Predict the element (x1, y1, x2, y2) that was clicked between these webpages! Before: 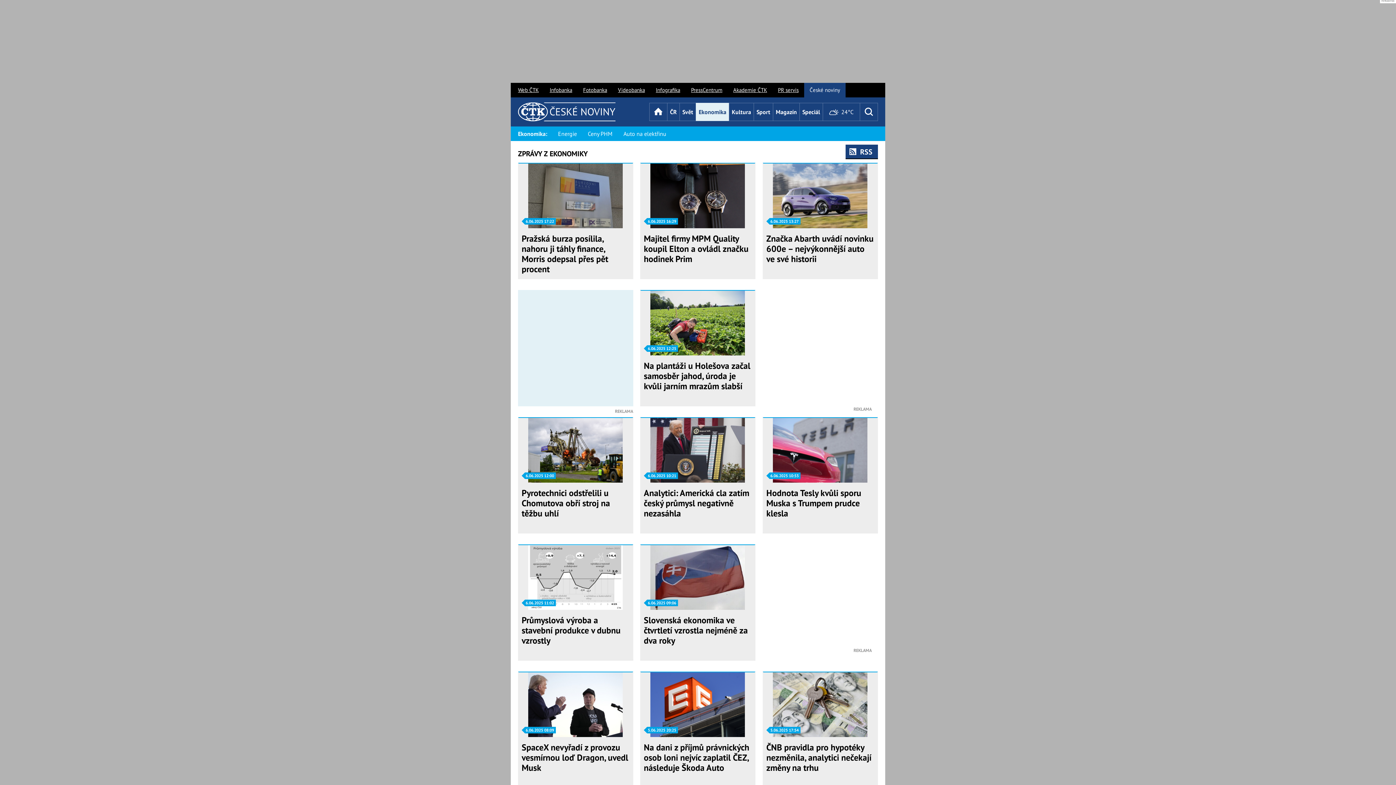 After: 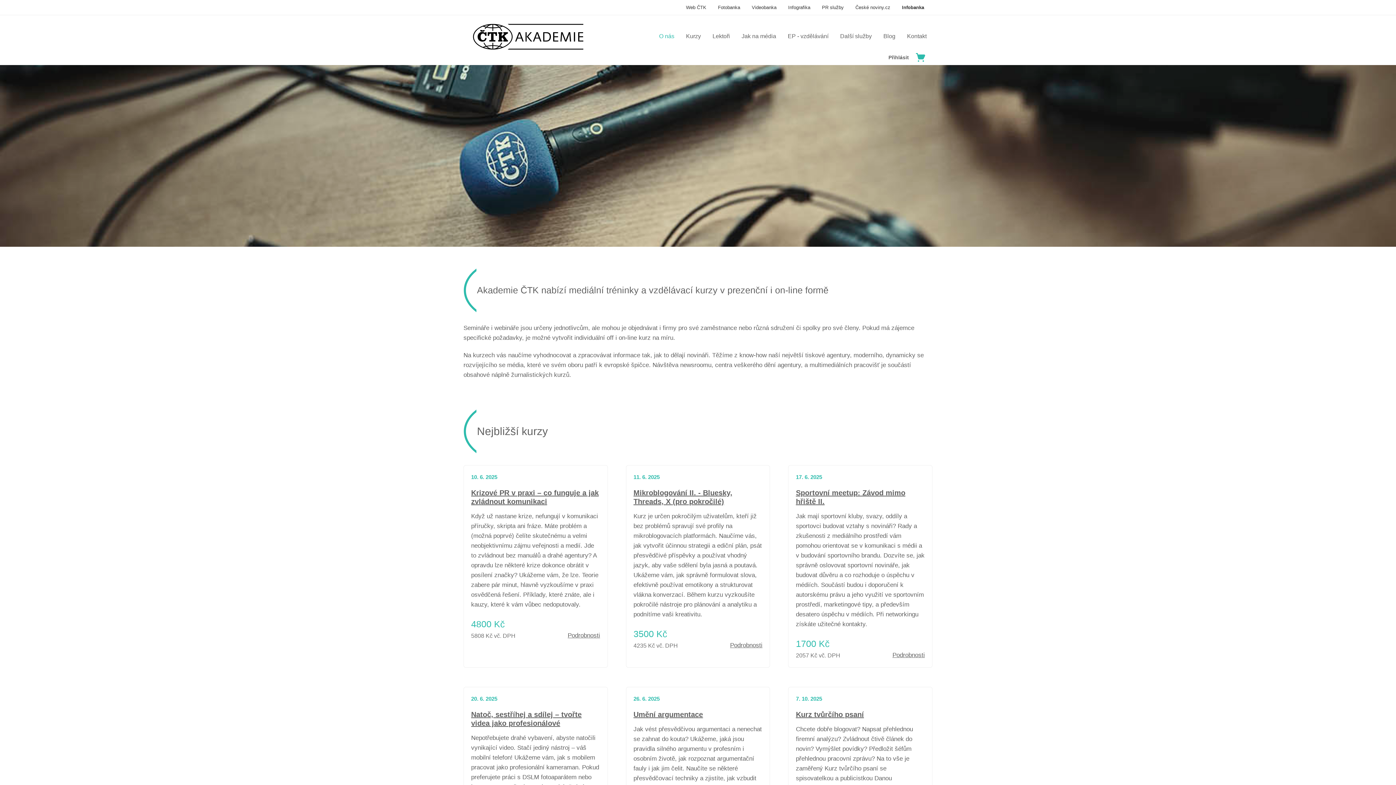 Action: bbox: (728, 82, 772, 97) label: Akademie ČTK